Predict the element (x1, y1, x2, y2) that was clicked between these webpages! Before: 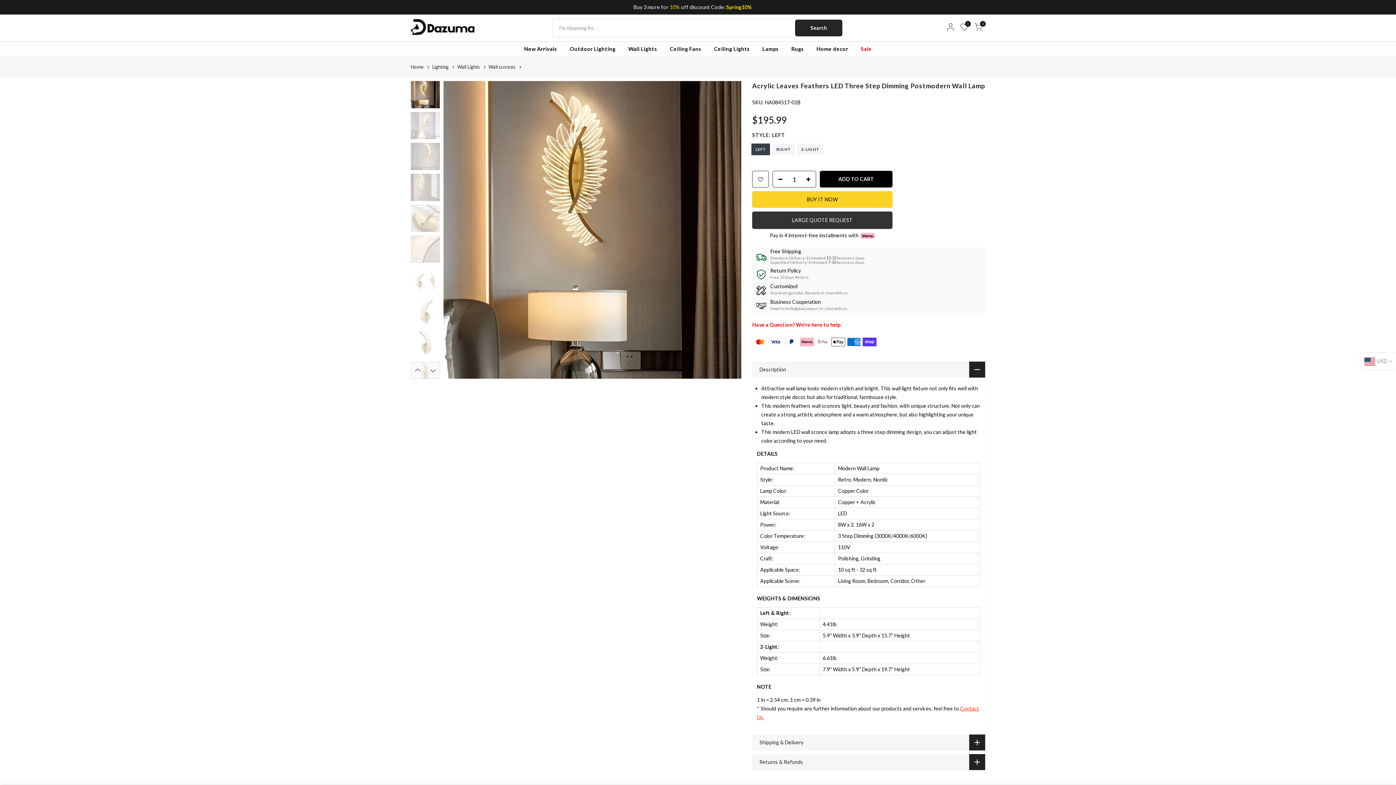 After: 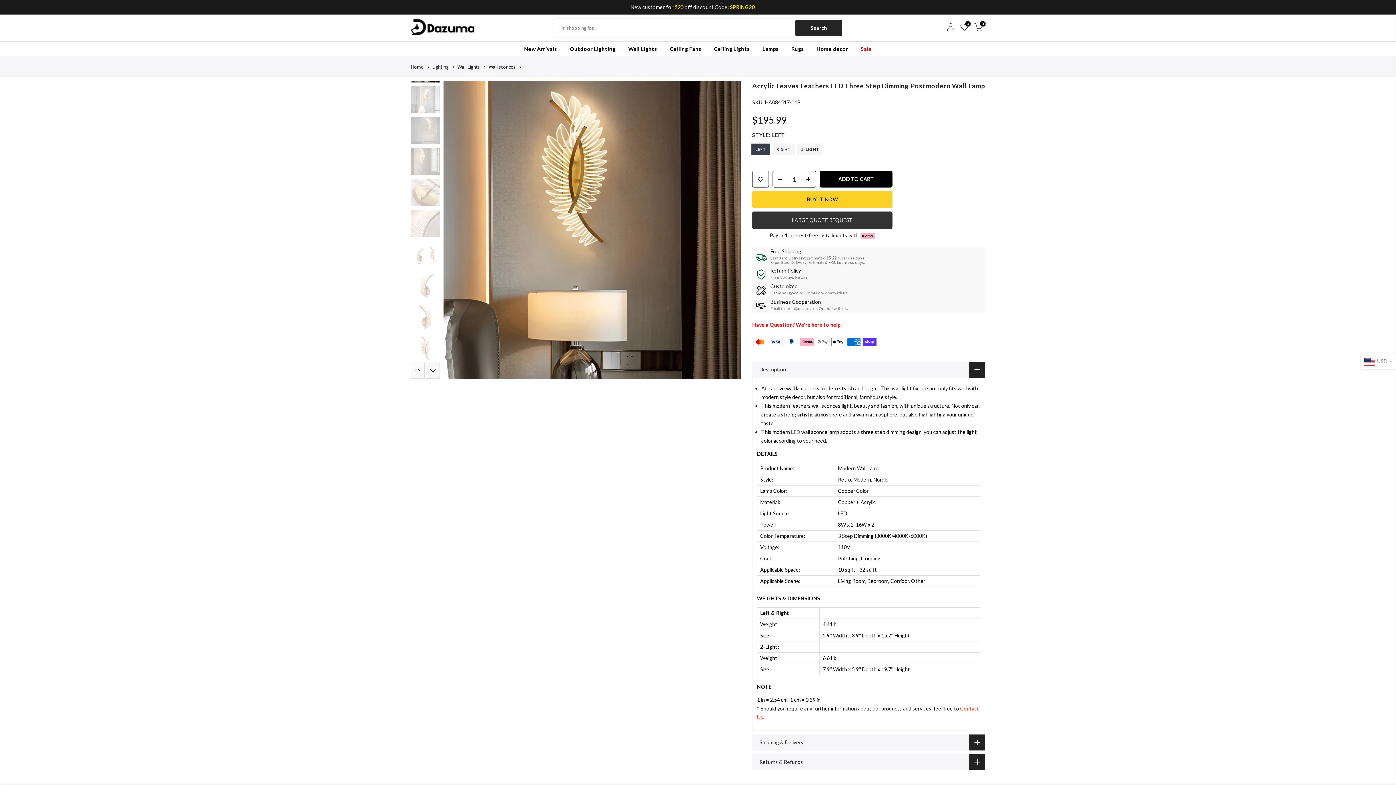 Action: label: Next bbox: (426, 362, 440, 378)